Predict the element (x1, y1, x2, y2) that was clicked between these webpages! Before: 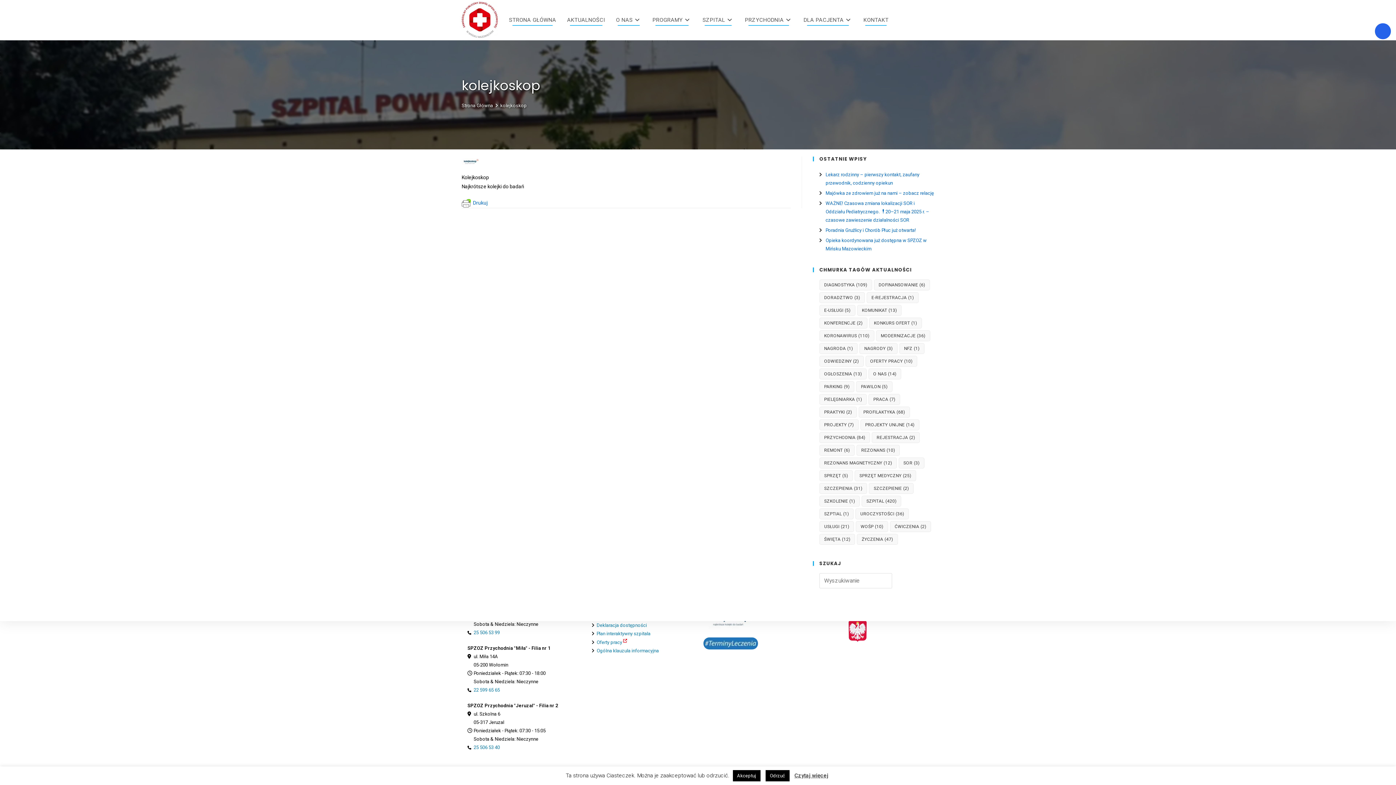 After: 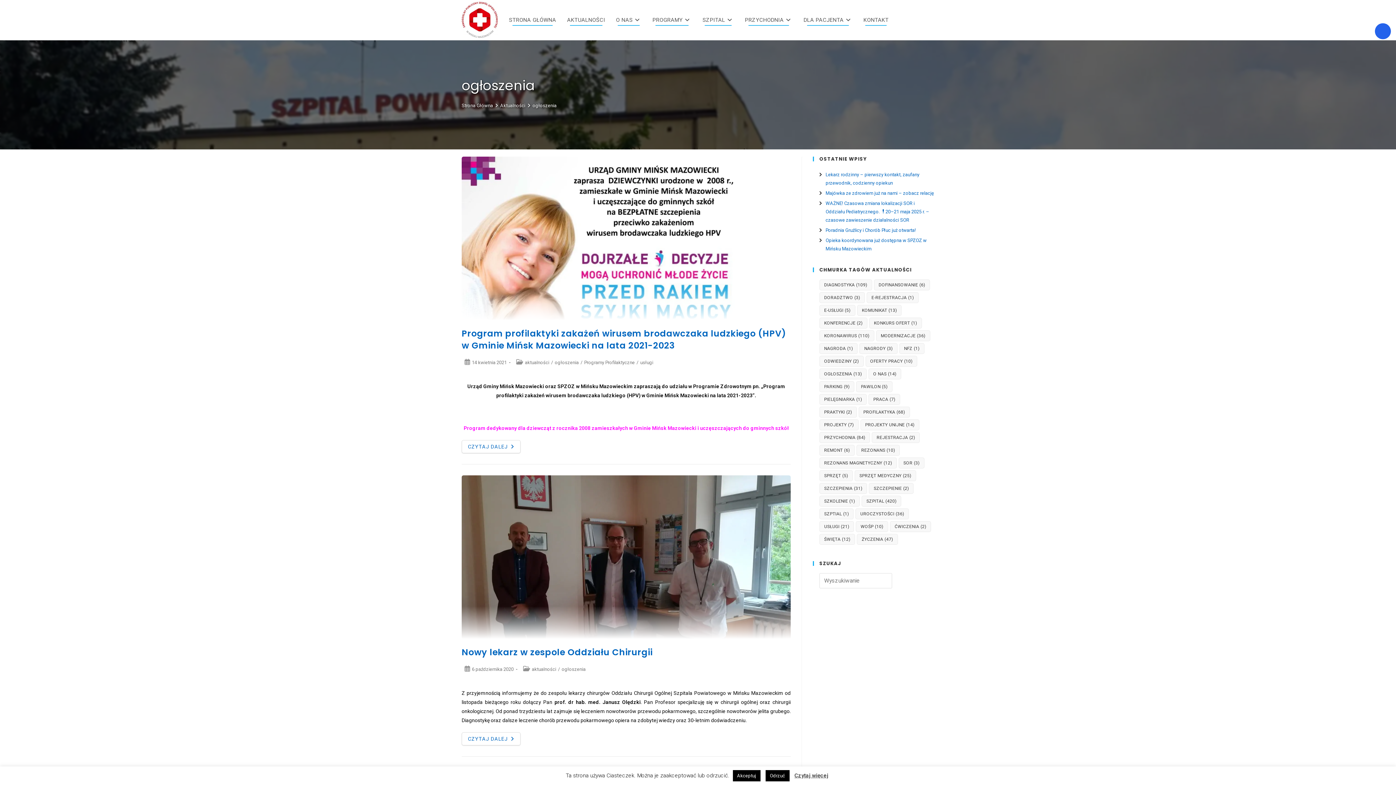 Action: label: ogłoszenia (13 elementów) bbox: (819, 368, 866, 379)